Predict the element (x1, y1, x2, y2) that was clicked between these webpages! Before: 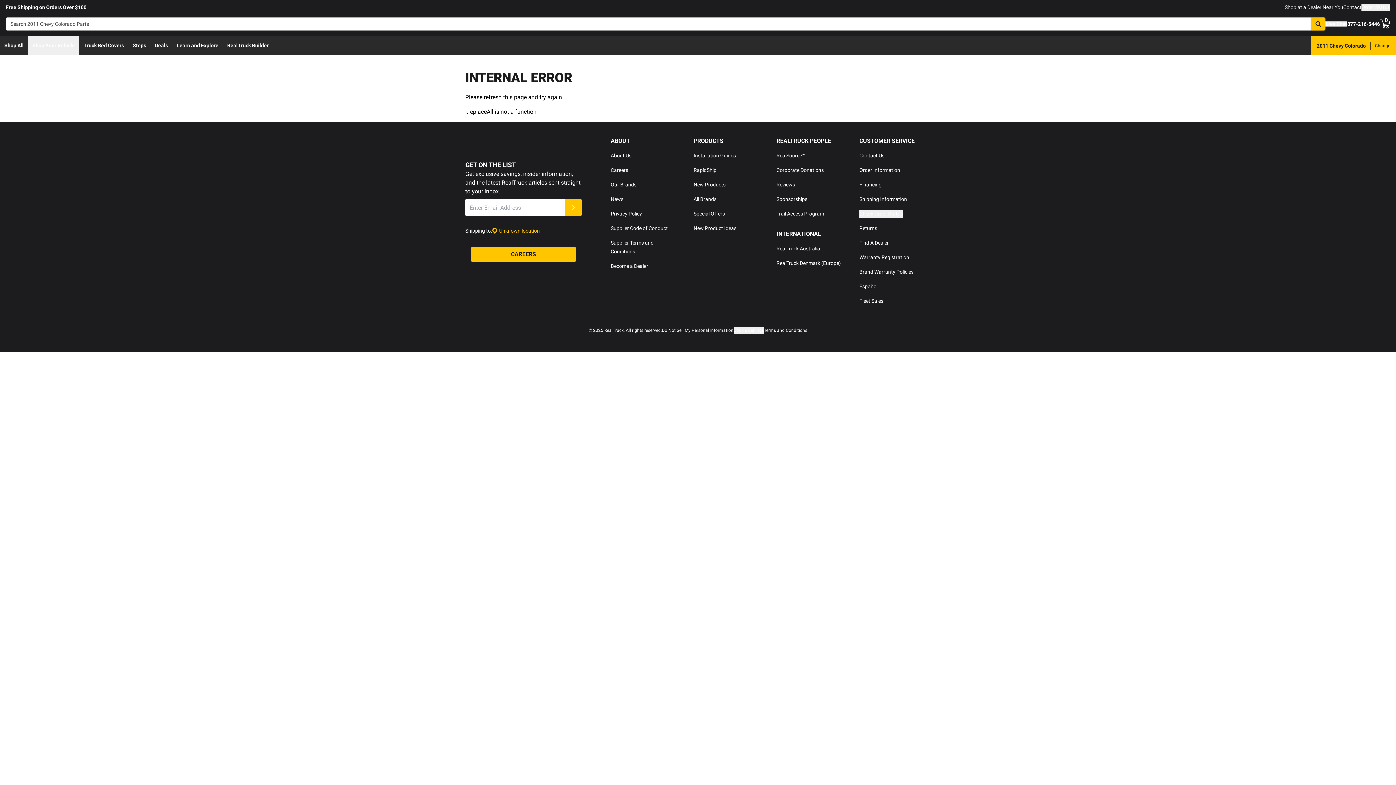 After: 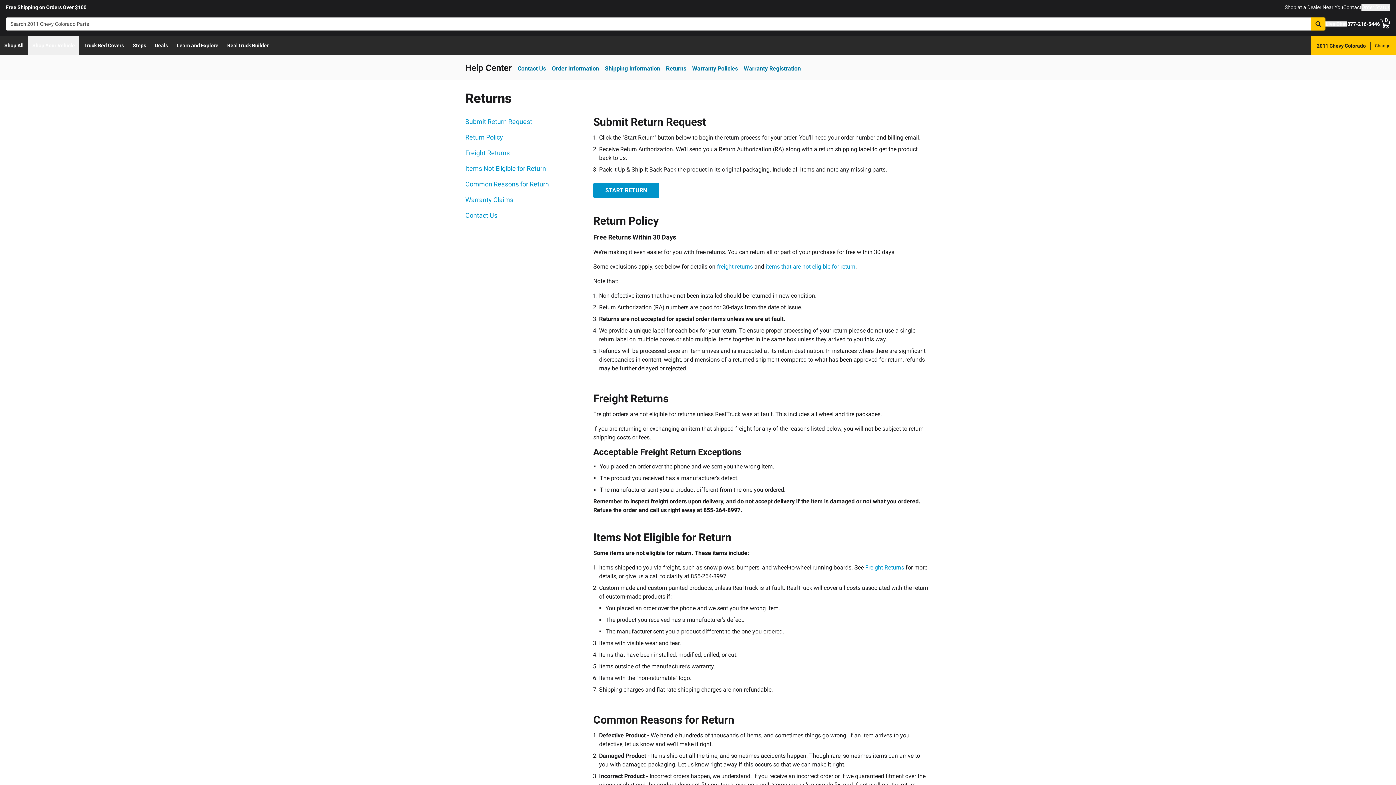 Action: label: Returns bbox: (859, 225, 877, 231)